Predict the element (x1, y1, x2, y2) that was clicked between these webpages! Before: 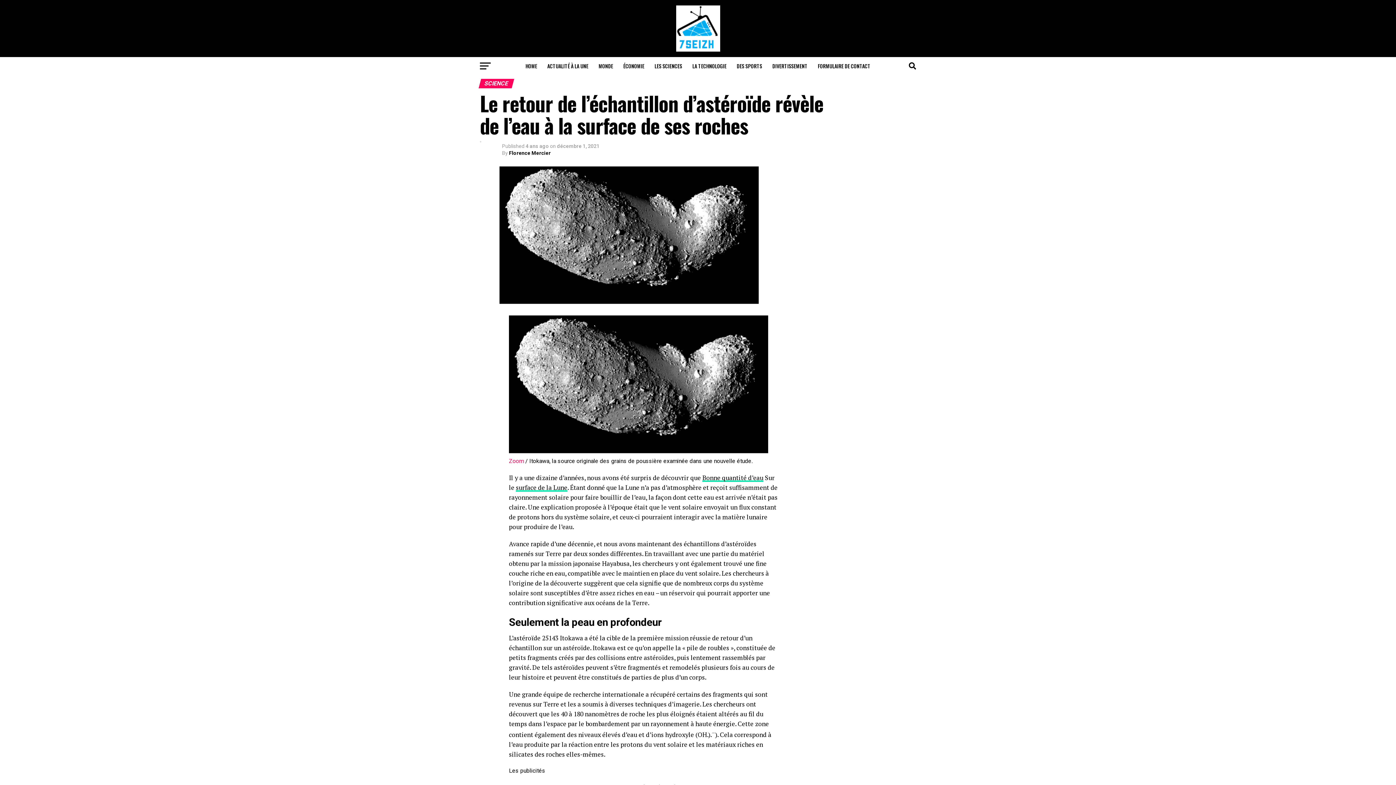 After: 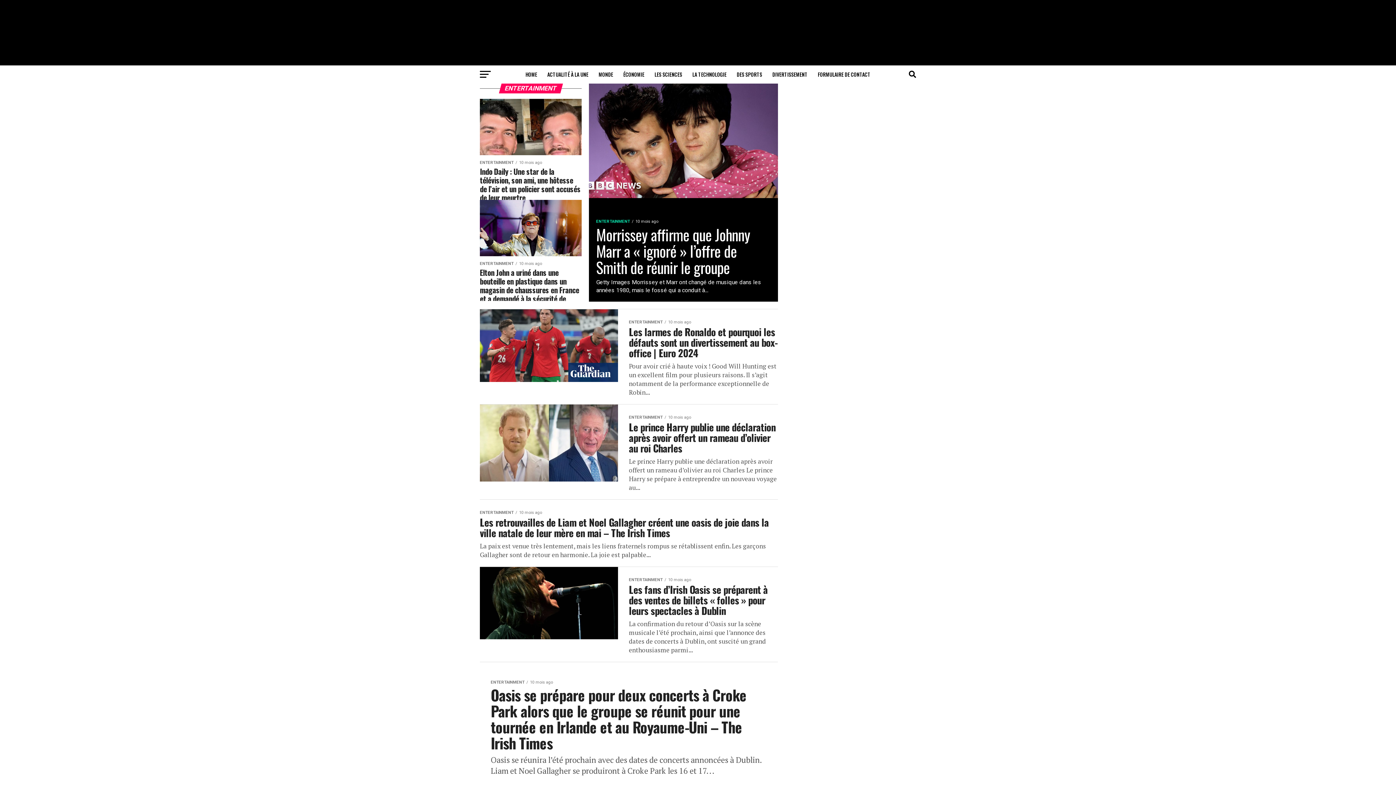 Action: label: DIVERTISSEMENT bbox: (768, 57, 812, 75)